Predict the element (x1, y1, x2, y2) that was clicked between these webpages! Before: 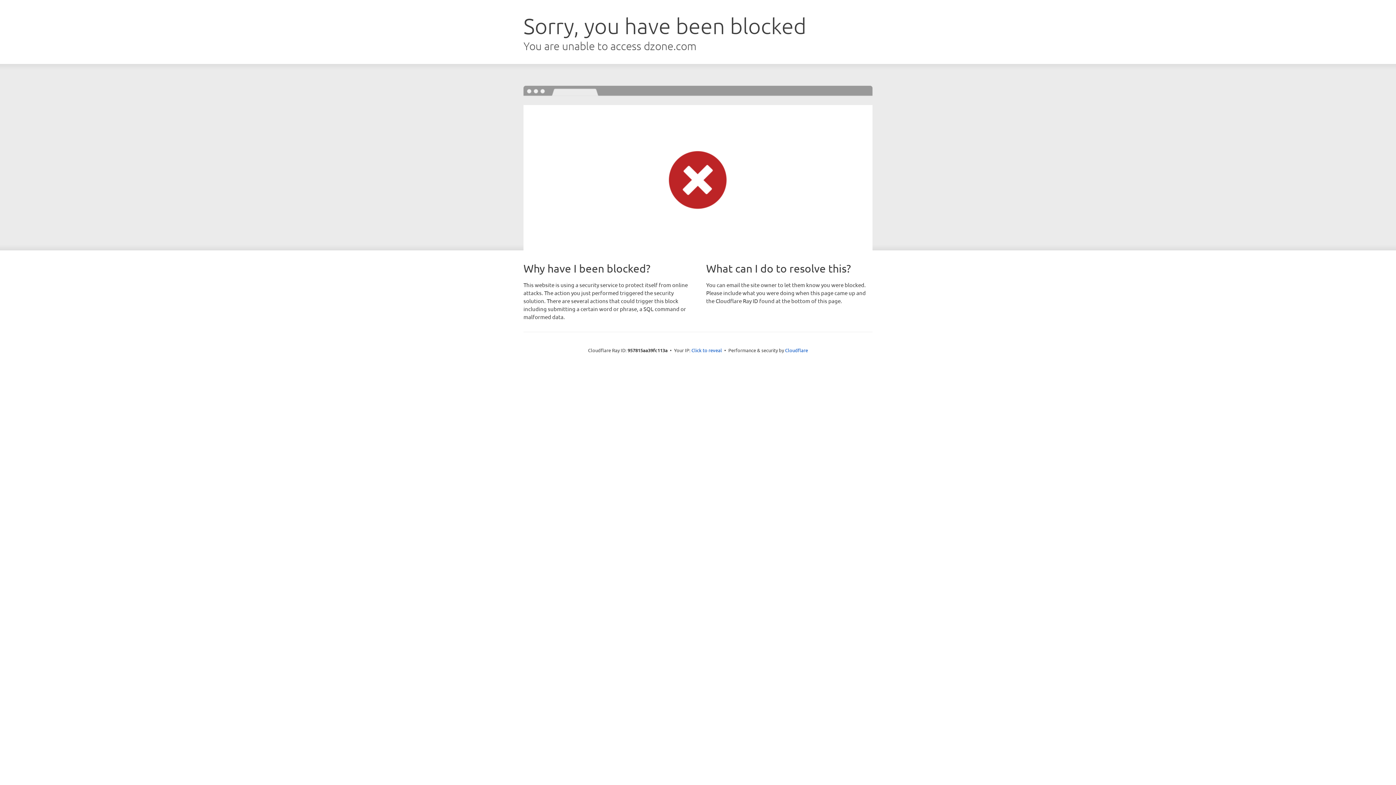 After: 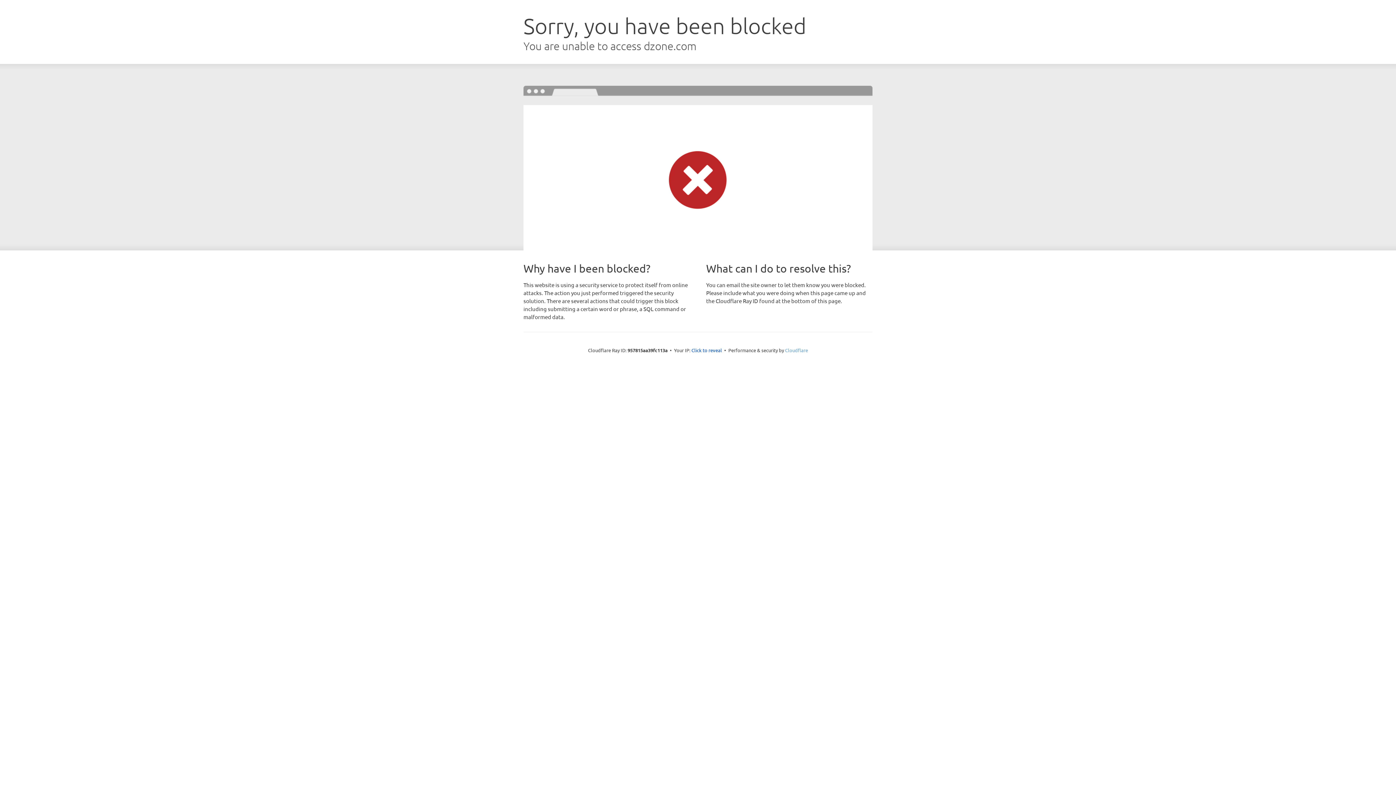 Action: label: Cloudflare bbox: (785, 347, 808, 353)